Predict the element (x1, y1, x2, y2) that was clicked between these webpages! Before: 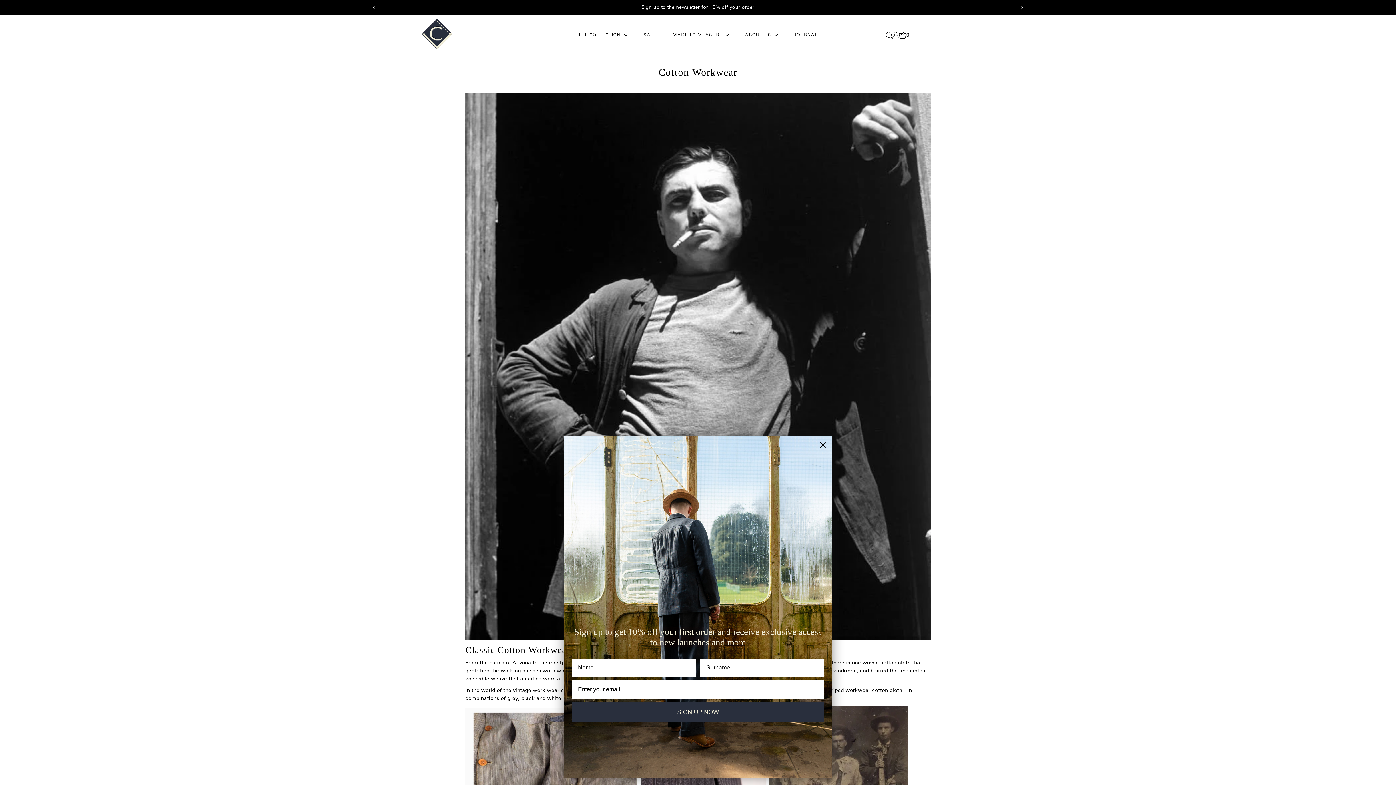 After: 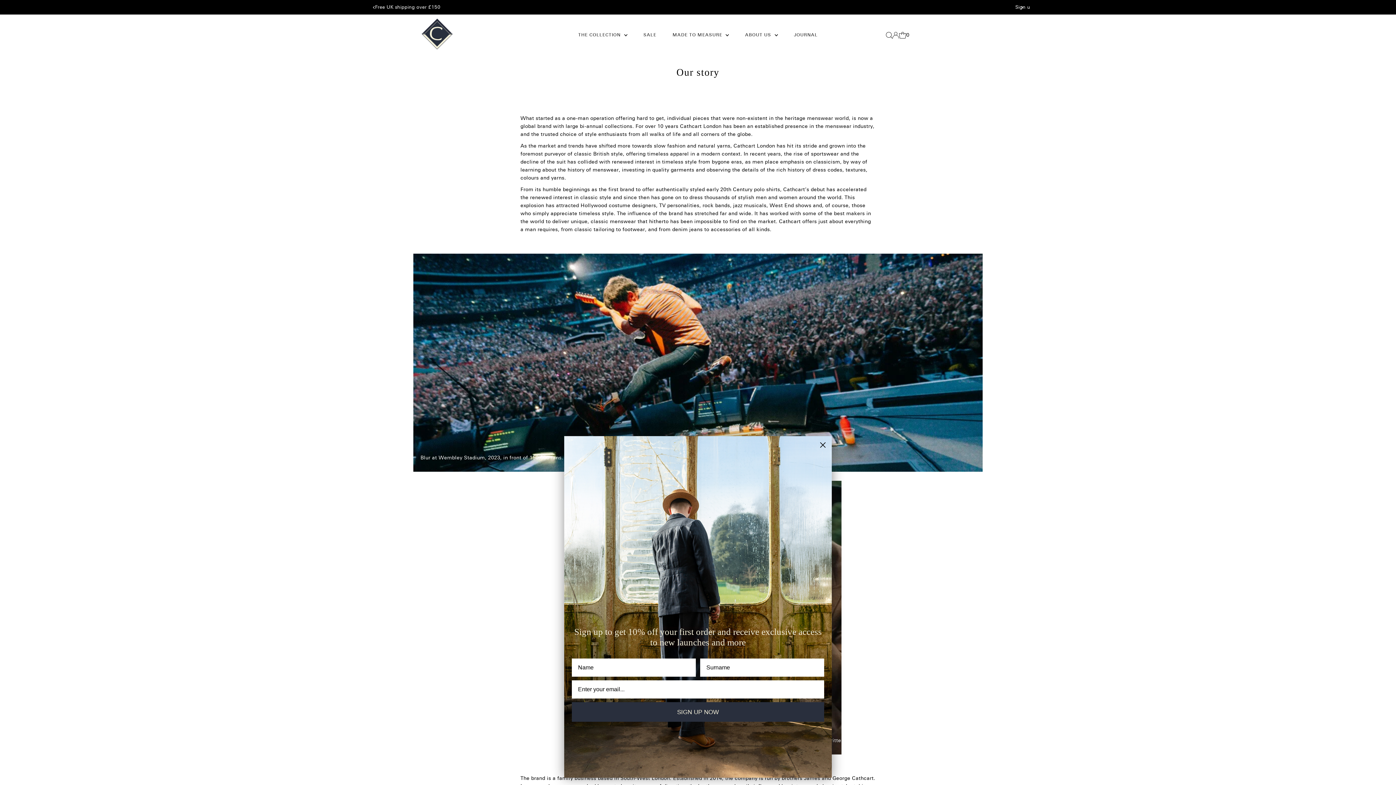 Action: label: ABOUT US  bbox: (738, 26, 785, 44)